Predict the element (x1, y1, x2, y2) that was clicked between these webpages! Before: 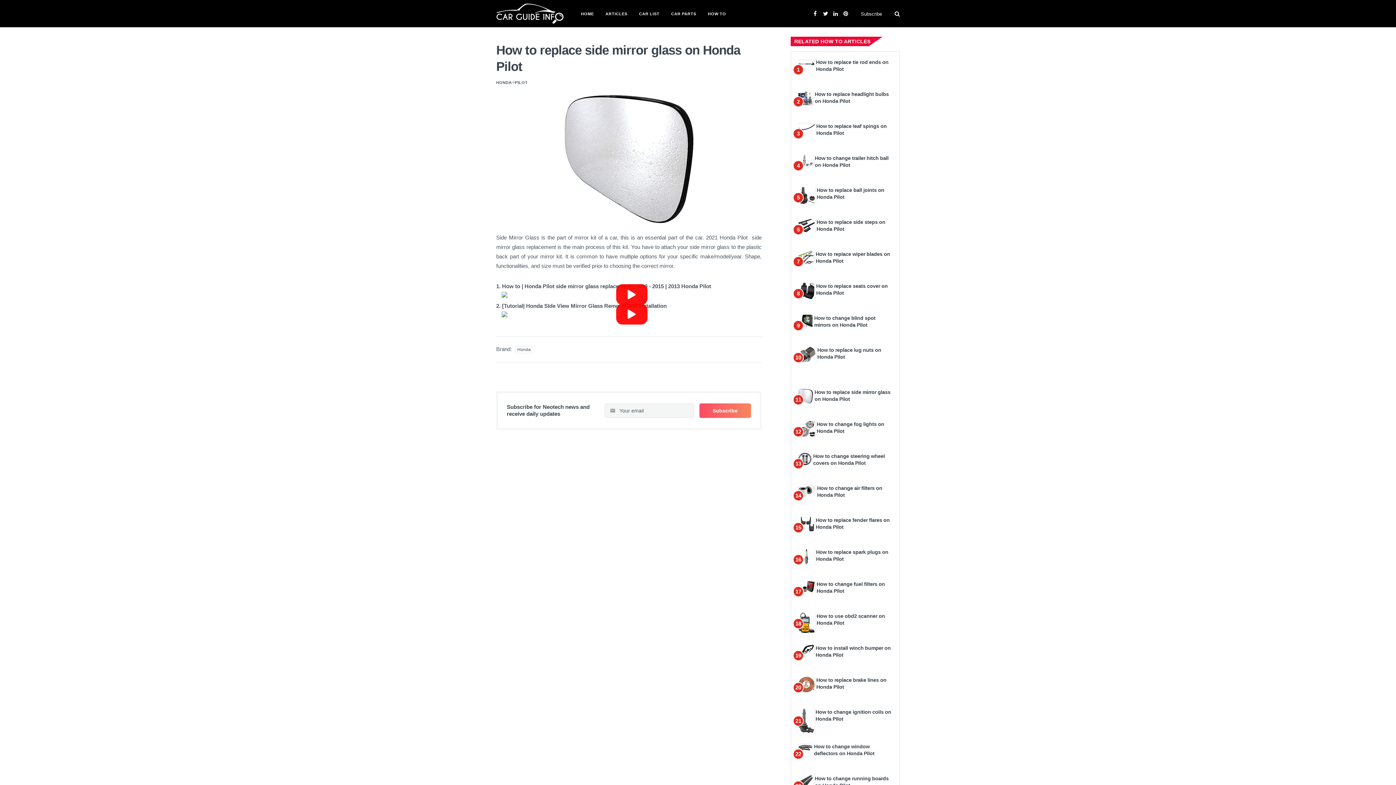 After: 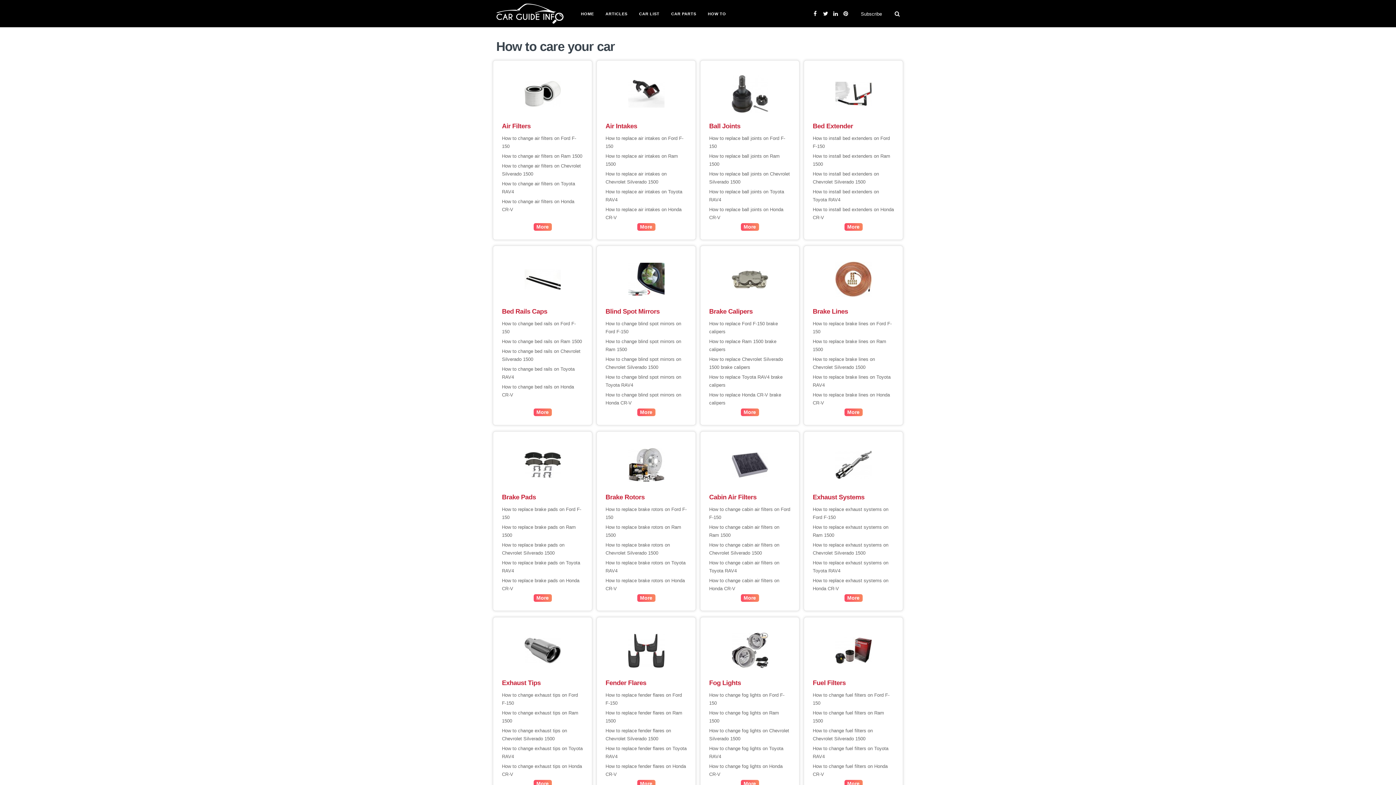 Action: label: HOW TO bbox: (702, 4, 732, 22)